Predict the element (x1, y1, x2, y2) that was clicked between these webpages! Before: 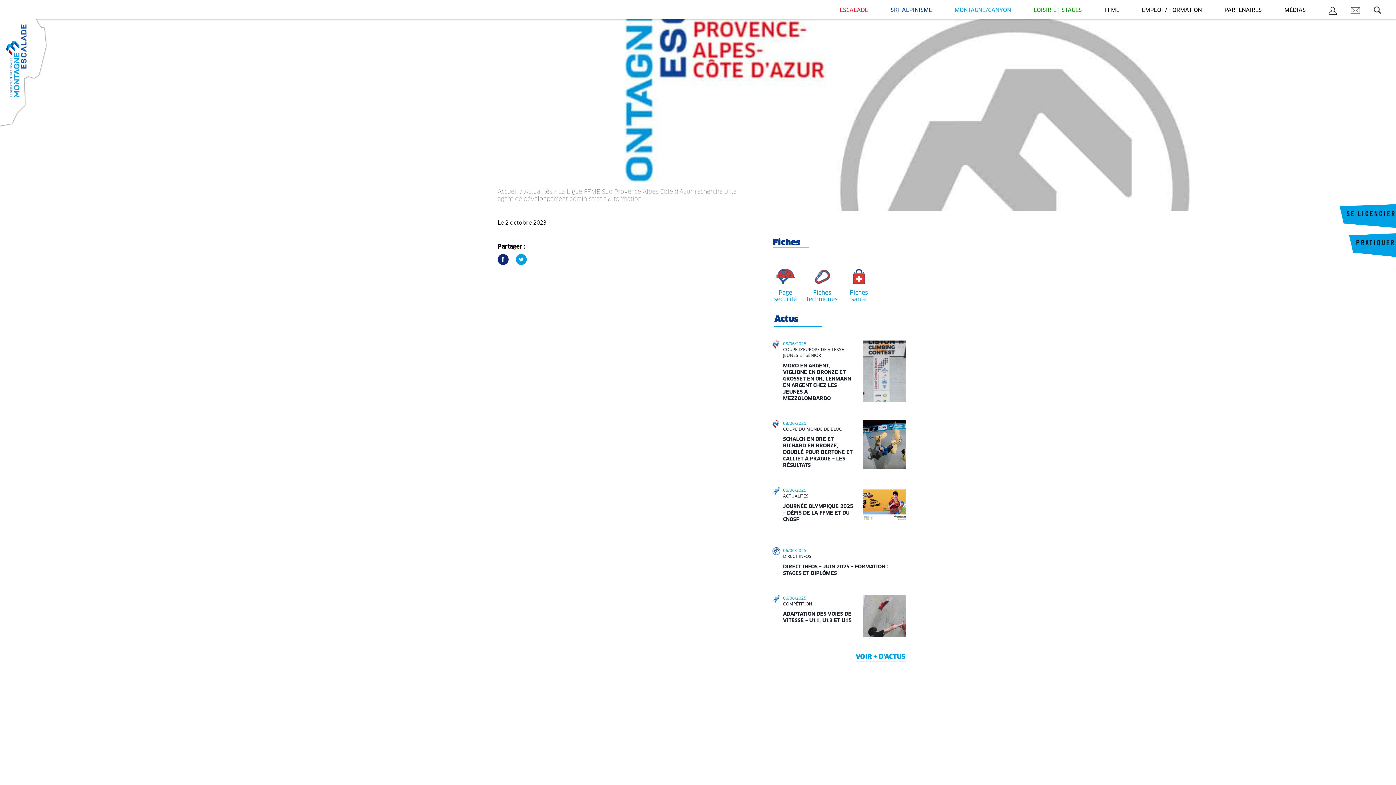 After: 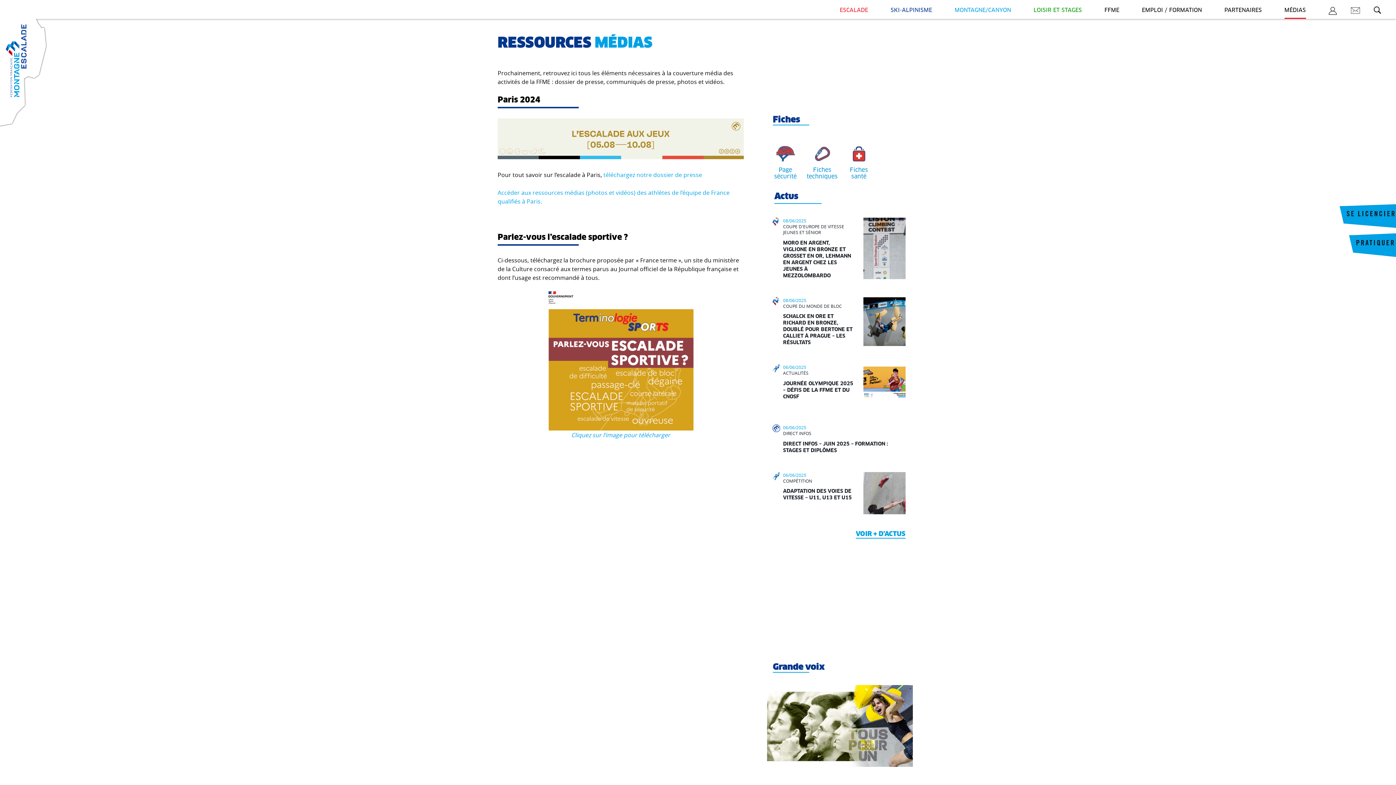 Action: bbox: (1284, 7, 1306, 12) label: MÉDIAS